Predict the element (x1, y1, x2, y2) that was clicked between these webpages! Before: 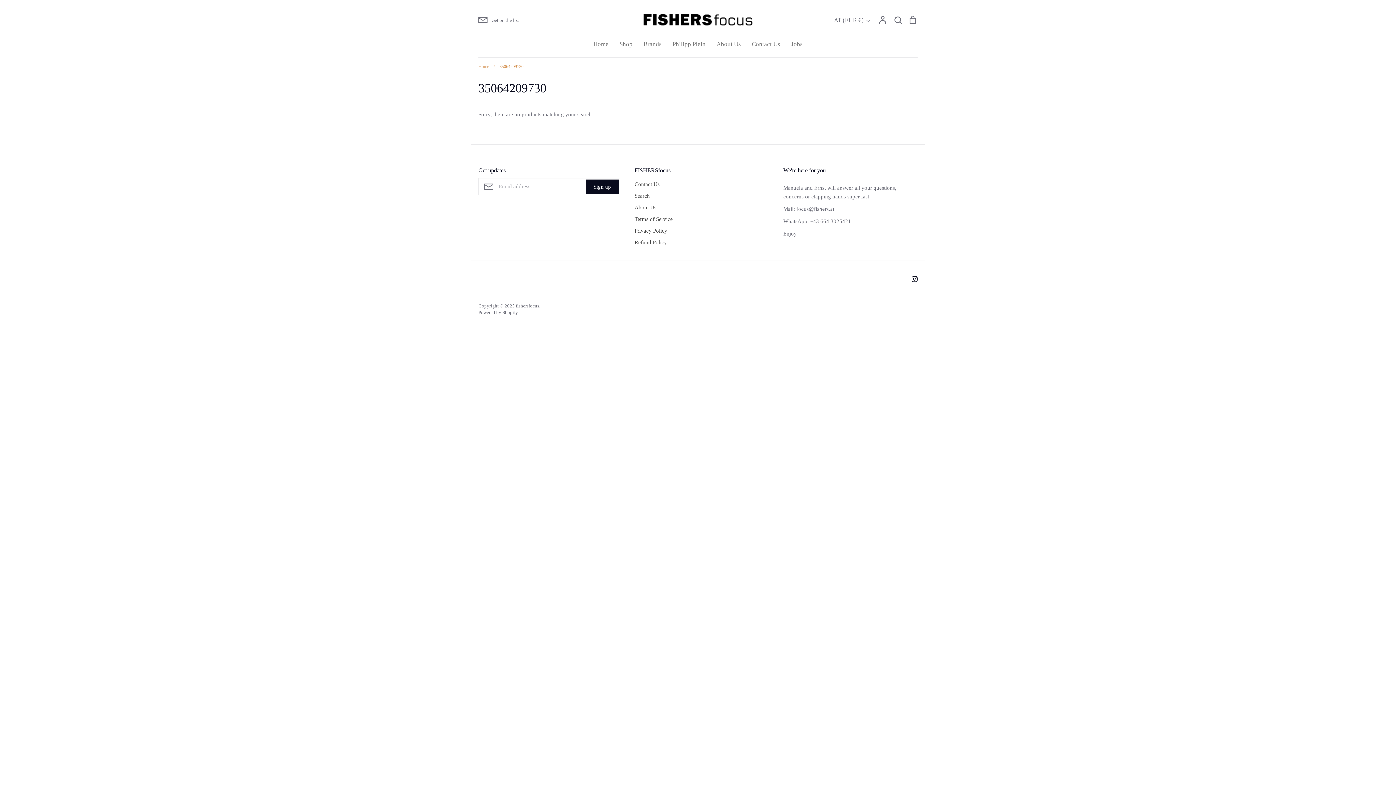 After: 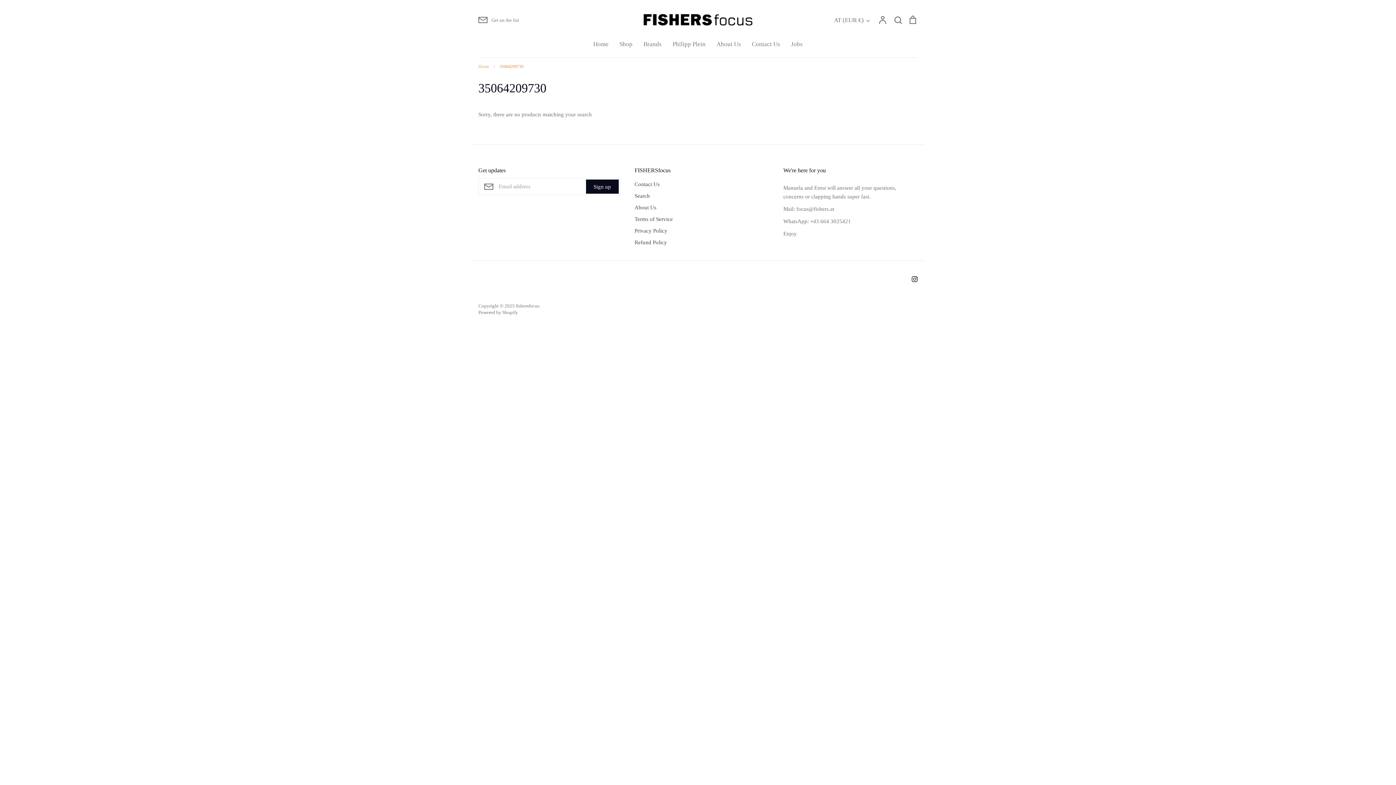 Action: label: / 35064209730 bbox: (490, 64, 523, 69)